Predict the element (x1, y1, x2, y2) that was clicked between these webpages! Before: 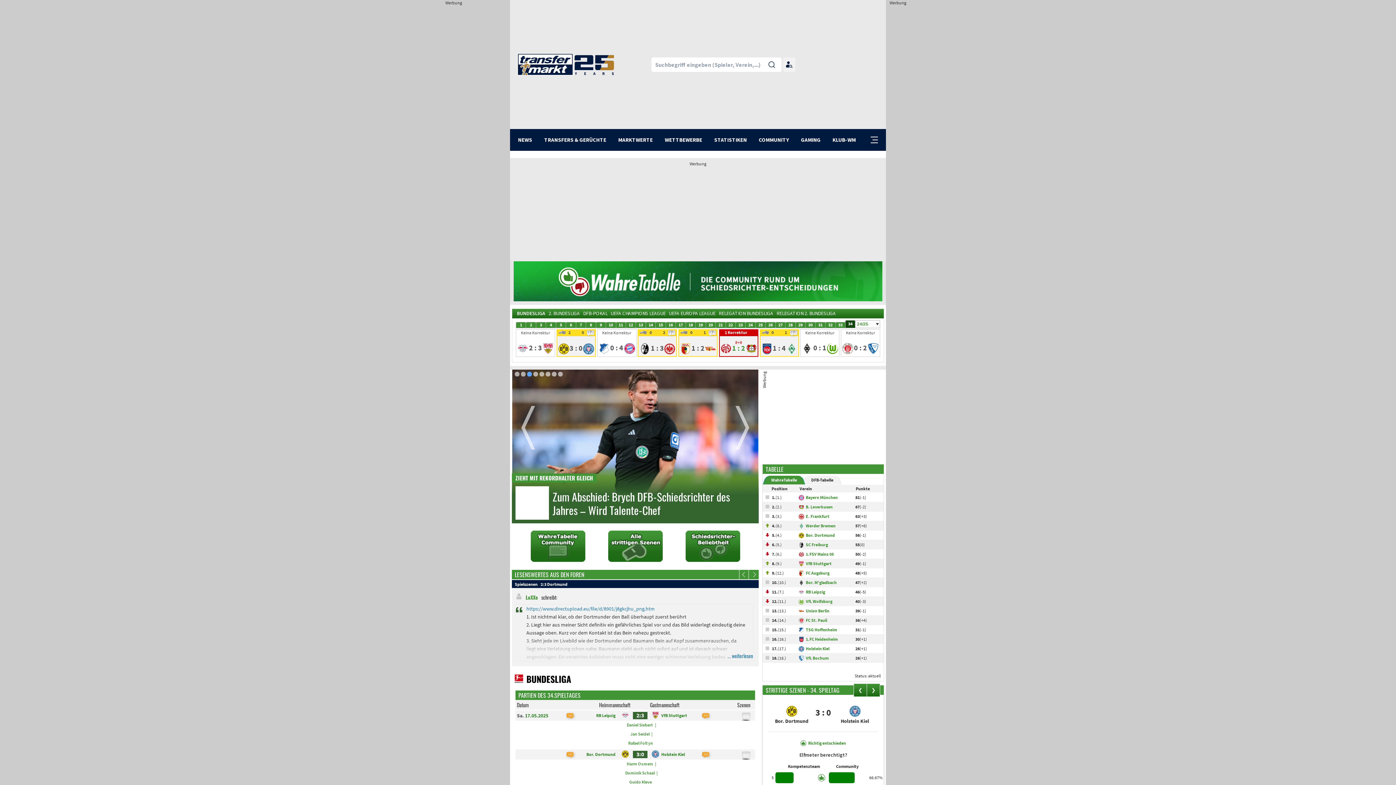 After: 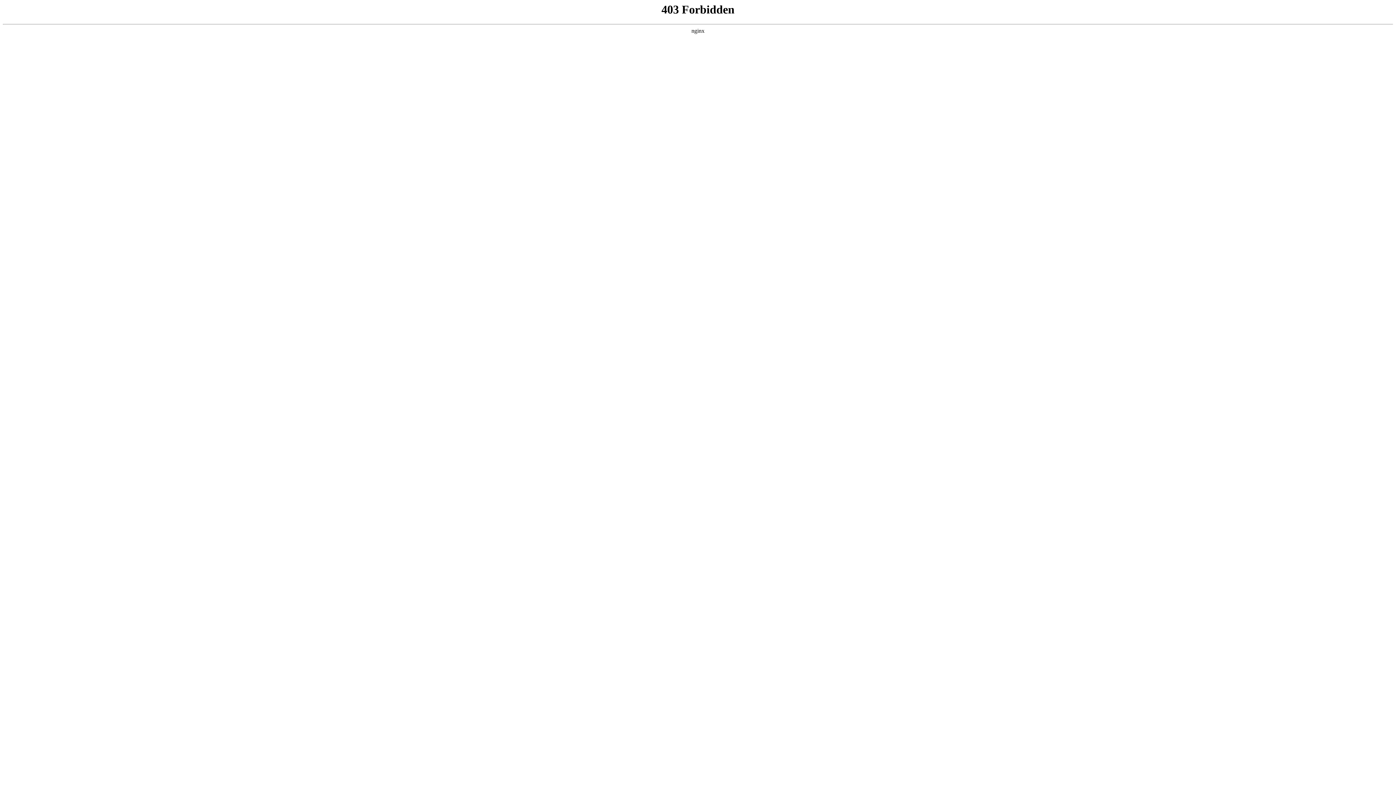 Action: label: 3 bbox: (535, 322, 546, 328)